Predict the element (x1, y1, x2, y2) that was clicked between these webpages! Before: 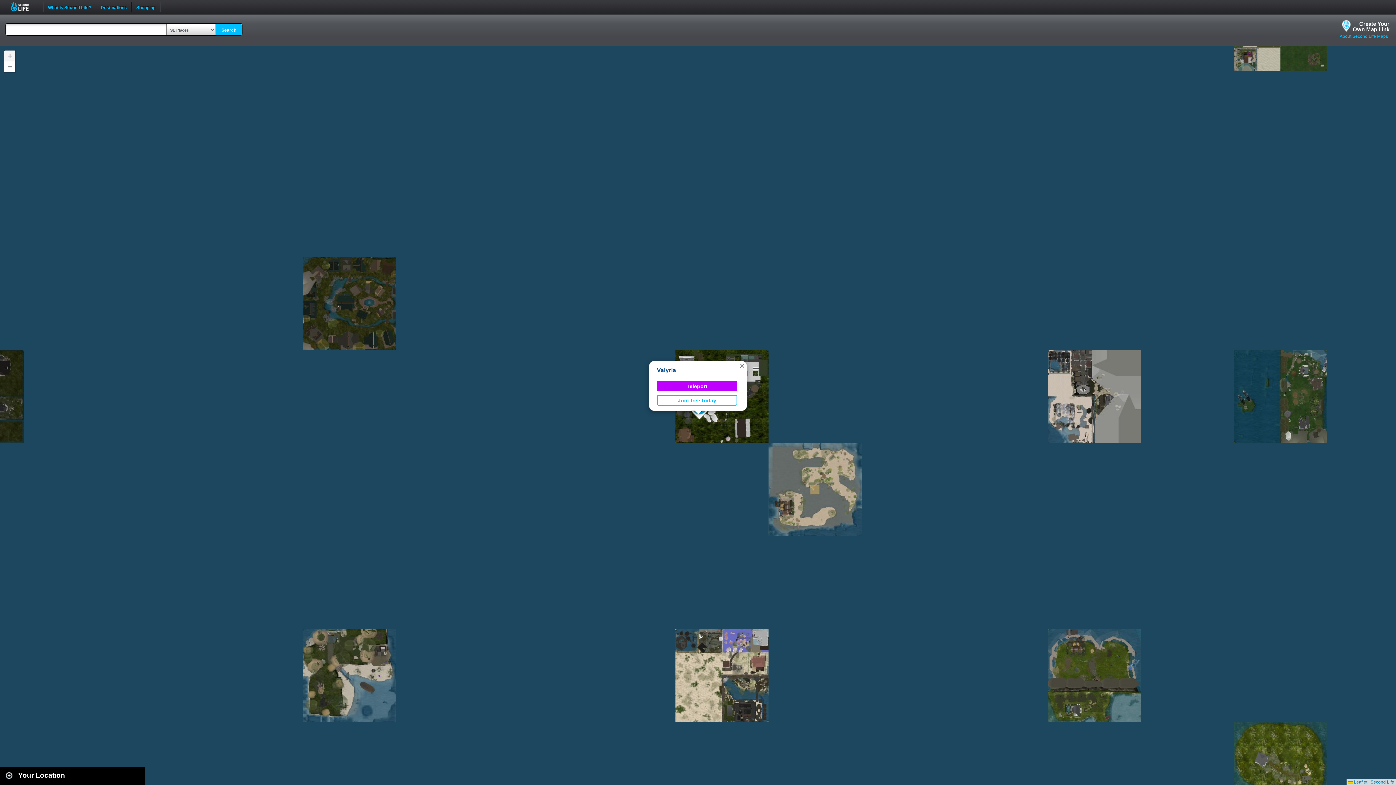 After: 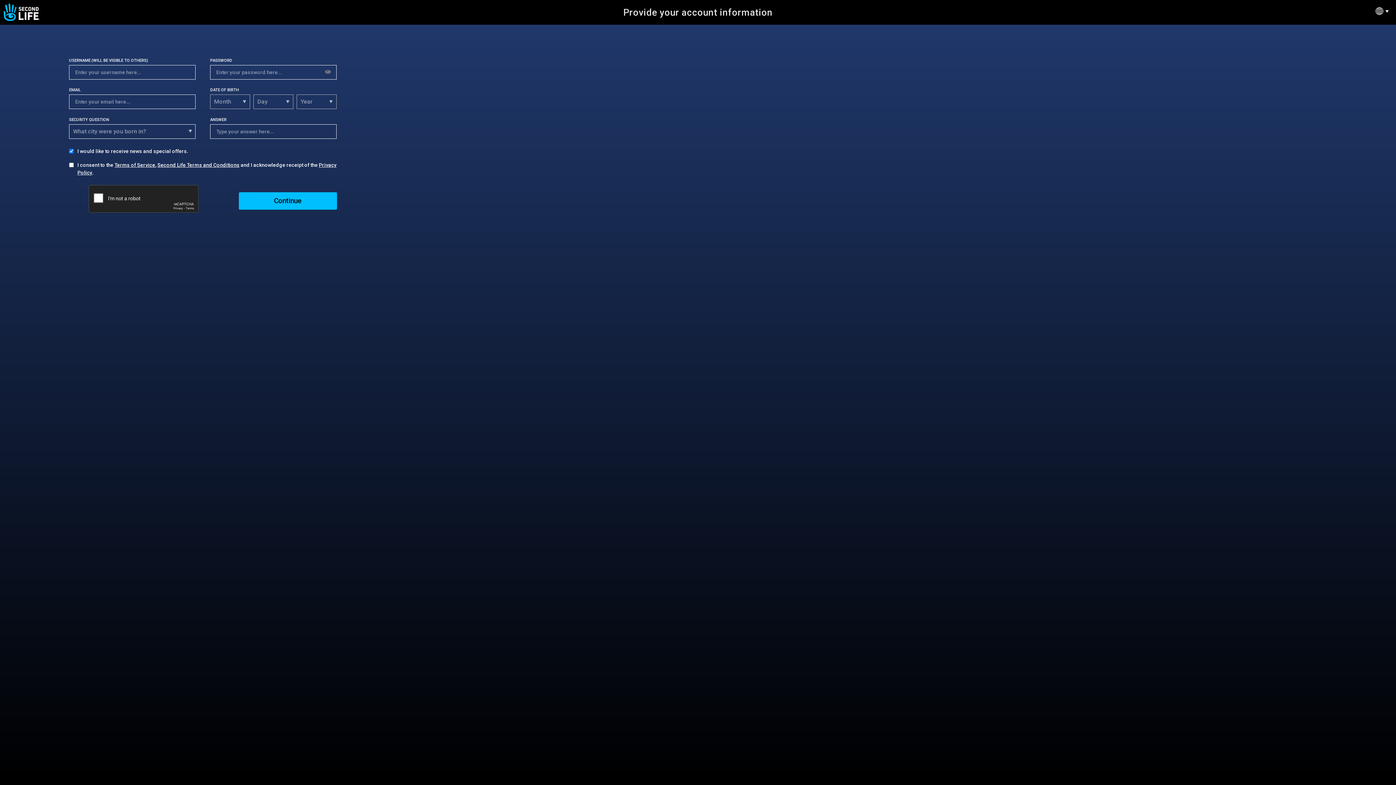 Action: bbox: (657, 395, 737, 405) label: Join free today